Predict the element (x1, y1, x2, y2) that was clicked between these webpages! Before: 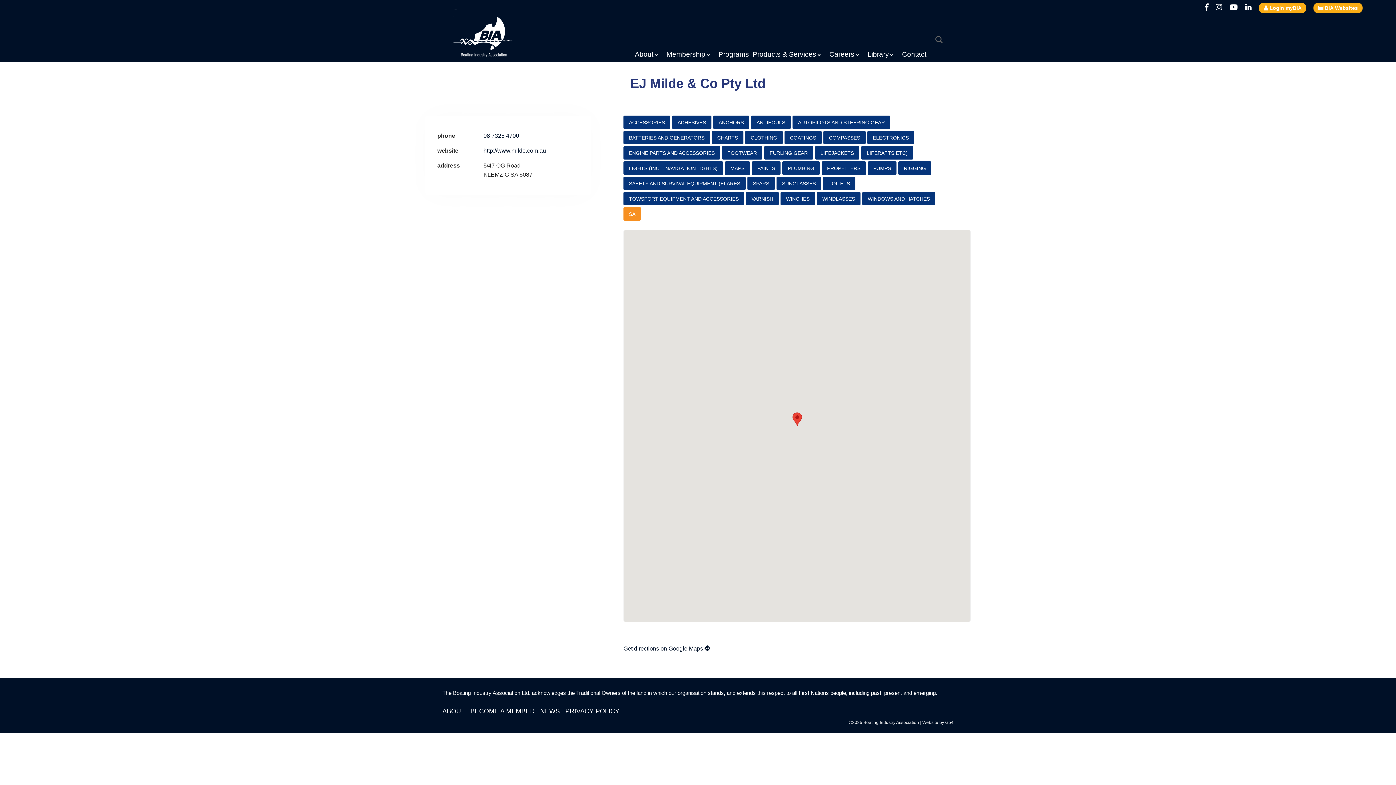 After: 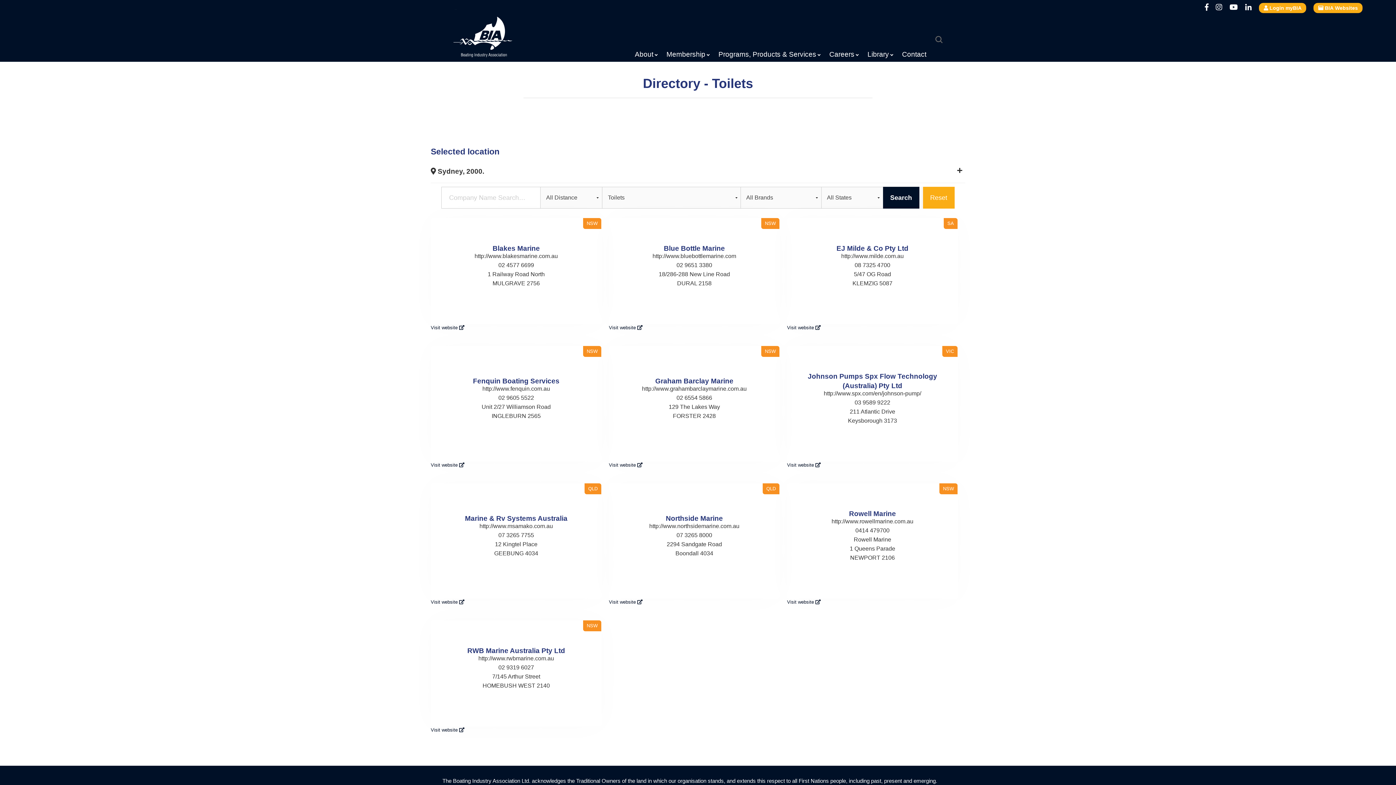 Action: bbox: (823, 176, 855, 190) label: TOILETS